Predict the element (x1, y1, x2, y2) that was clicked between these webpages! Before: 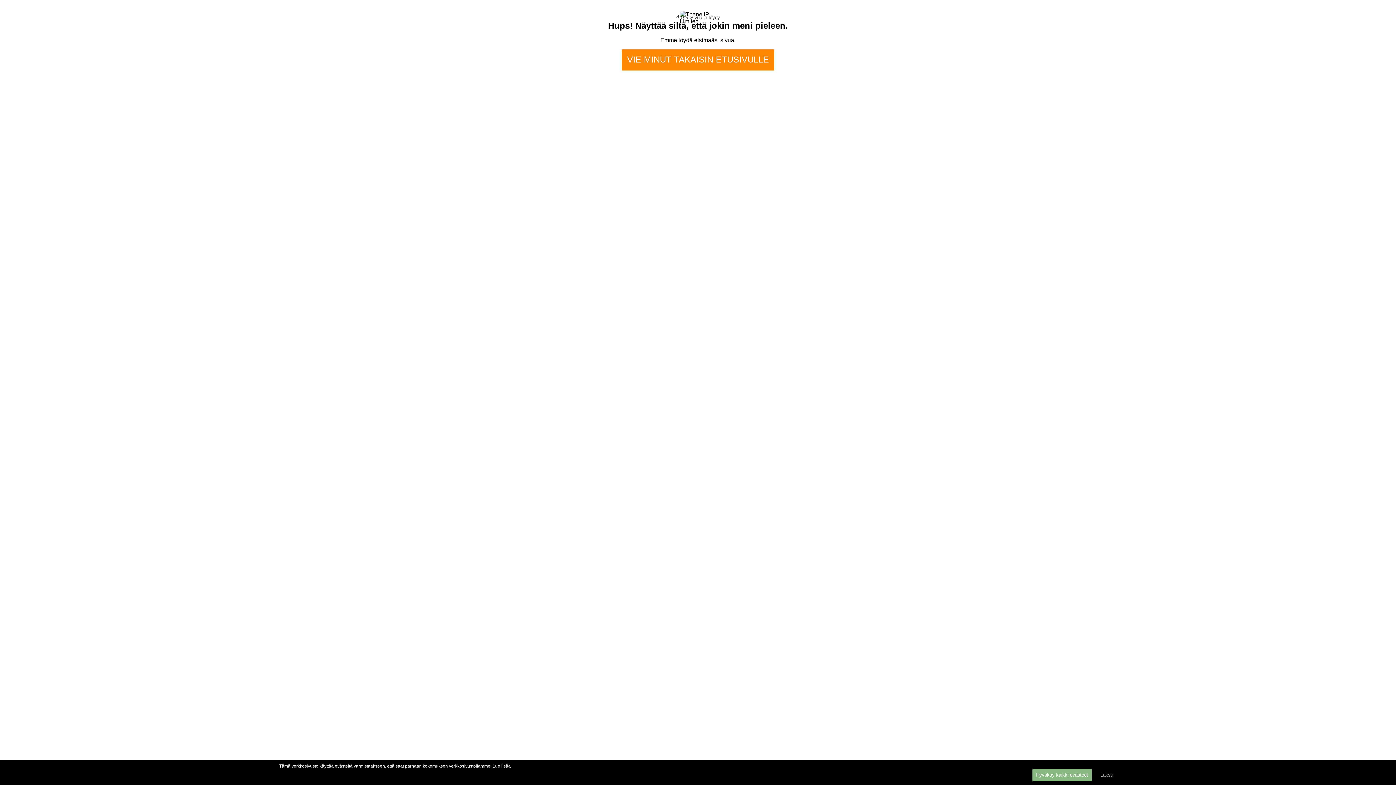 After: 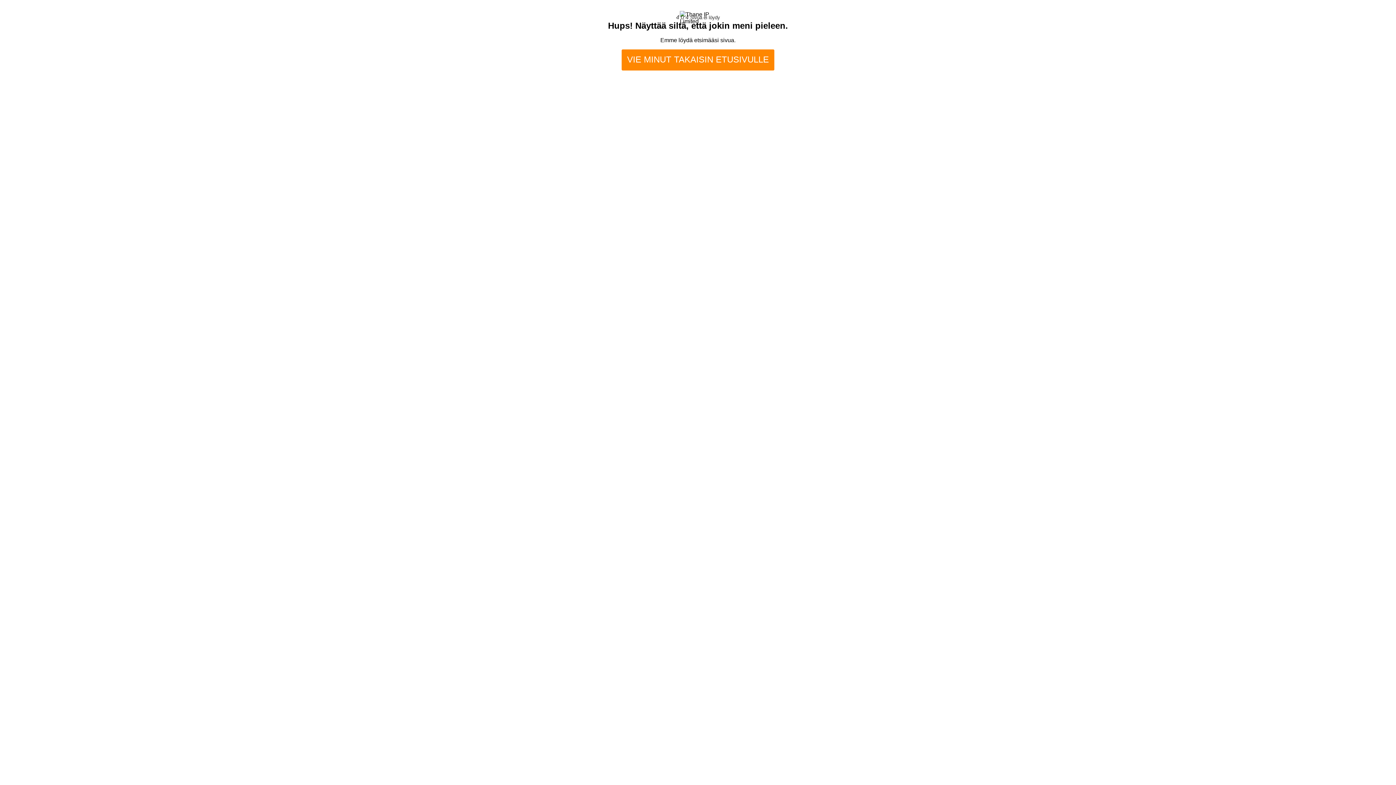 Action: label: Laksu bbox: (1097, 769, 1117, 781)